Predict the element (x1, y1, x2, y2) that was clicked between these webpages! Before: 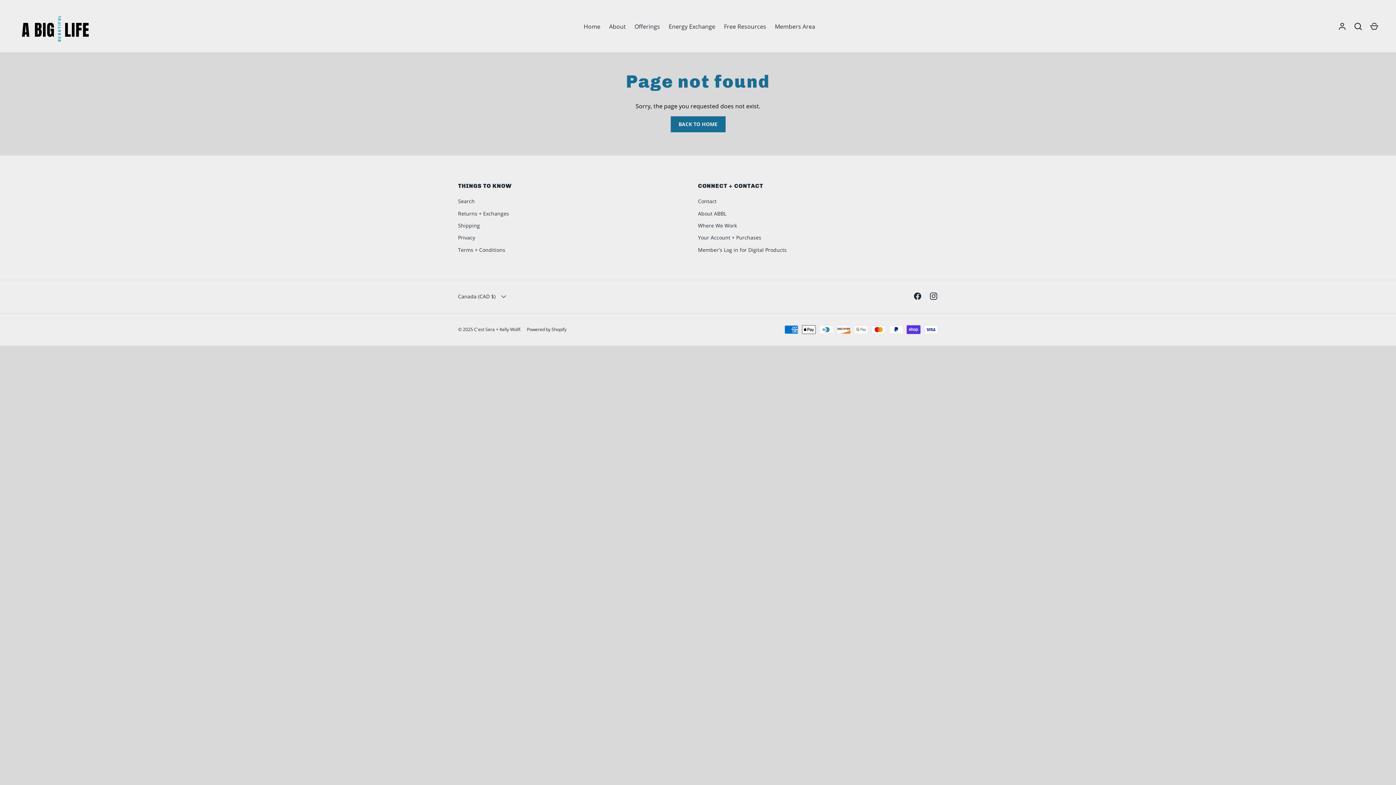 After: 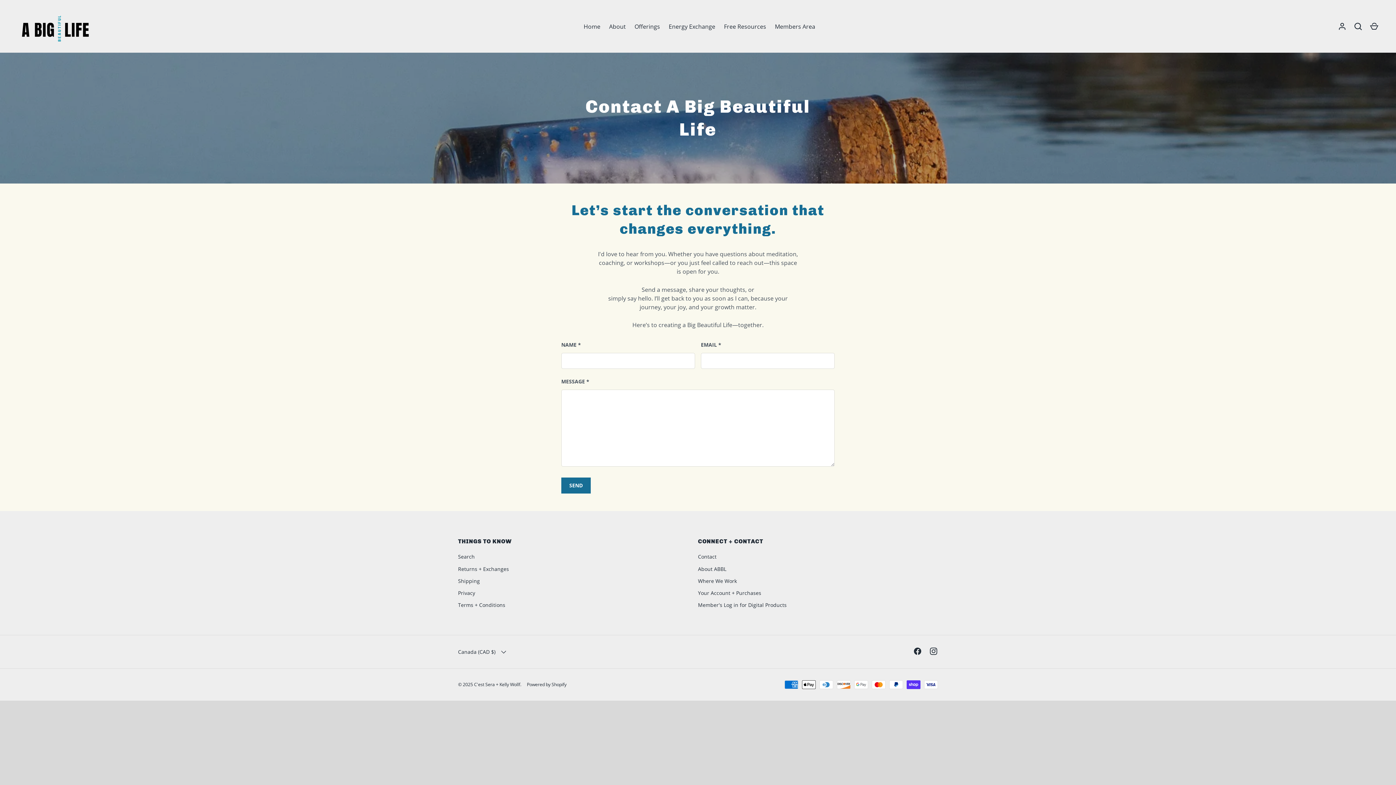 Action: label: Contact bbox: (698, 197, 716, 204)